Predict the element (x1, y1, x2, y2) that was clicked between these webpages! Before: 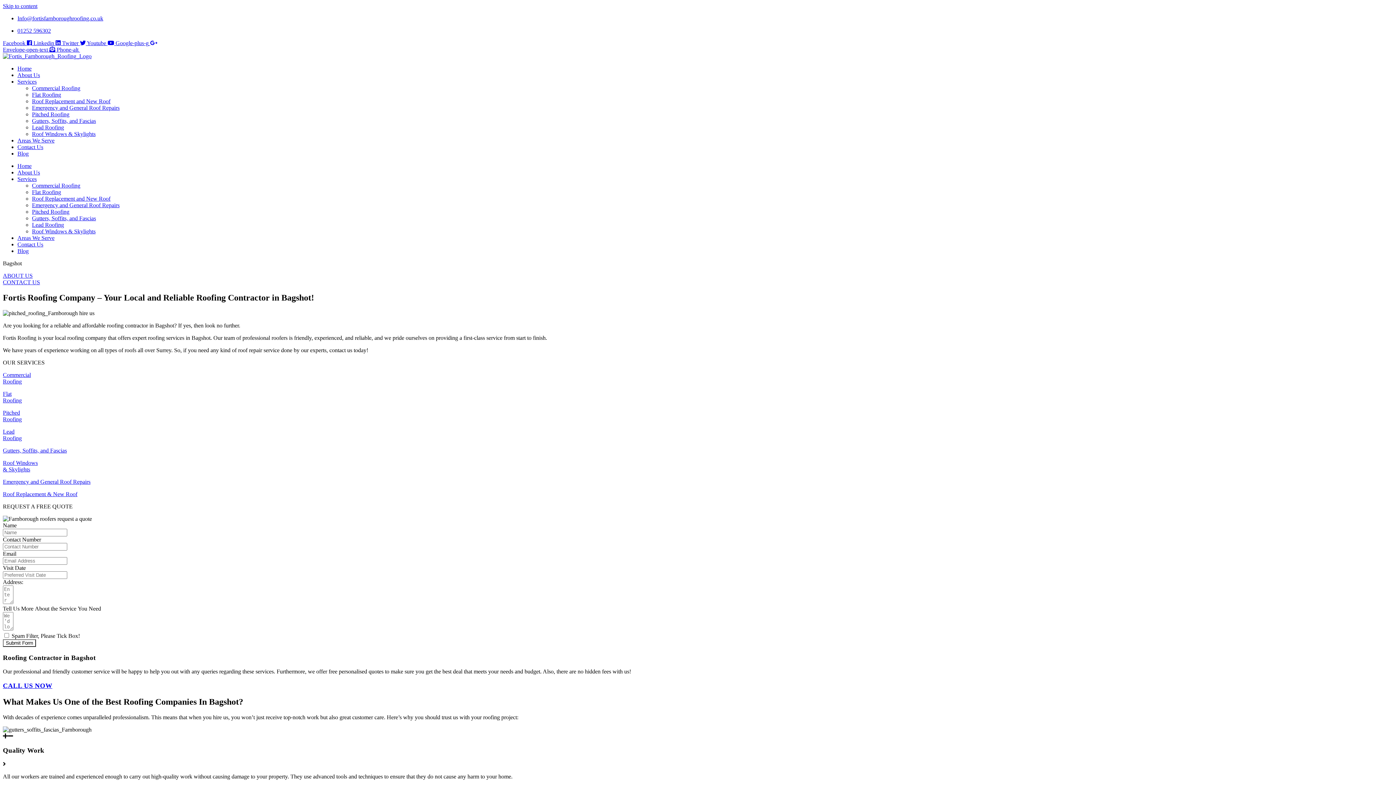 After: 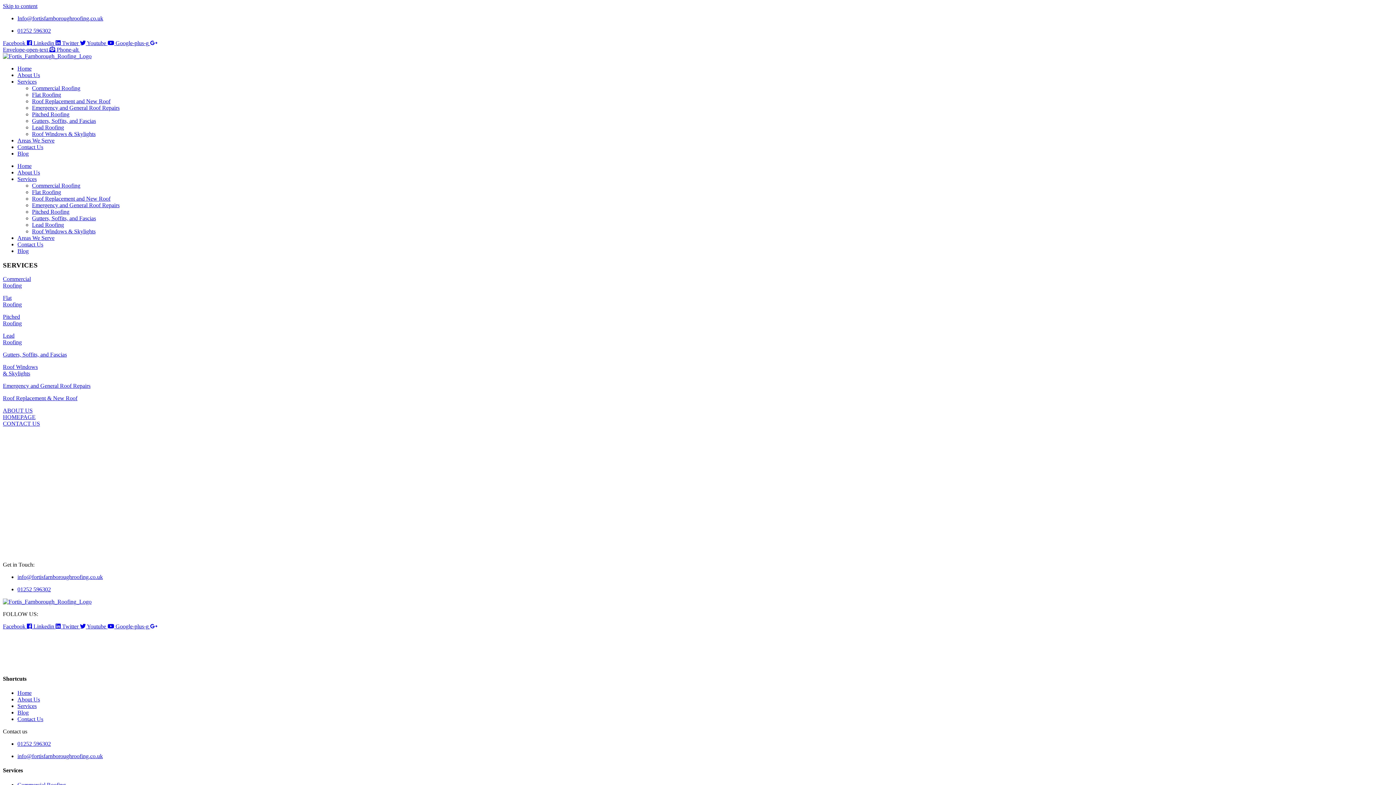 Action: label: Services bbox: (17, 78, 36, 84)